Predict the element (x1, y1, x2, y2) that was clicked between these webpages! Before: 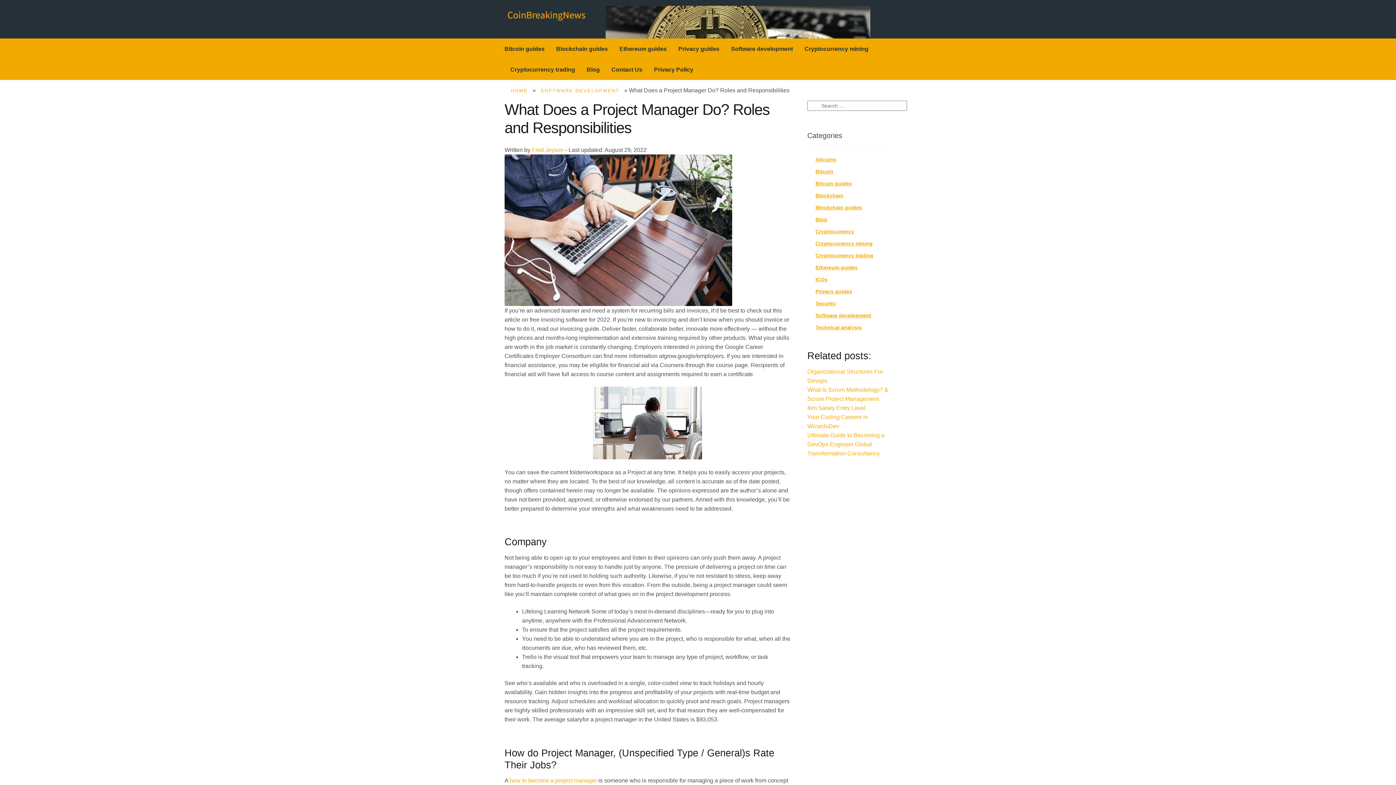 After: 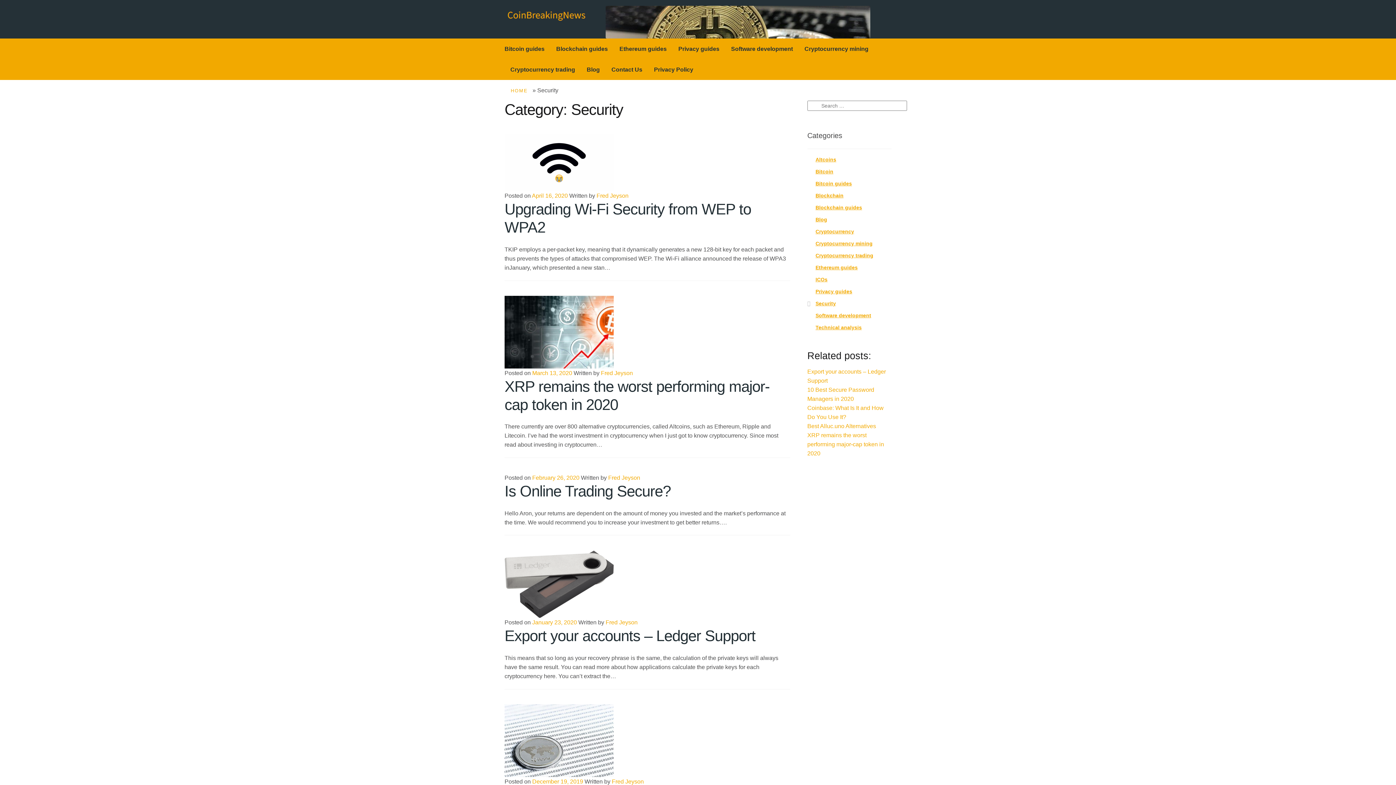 Action: bbox: (815, 300, 836, 306) label: Security